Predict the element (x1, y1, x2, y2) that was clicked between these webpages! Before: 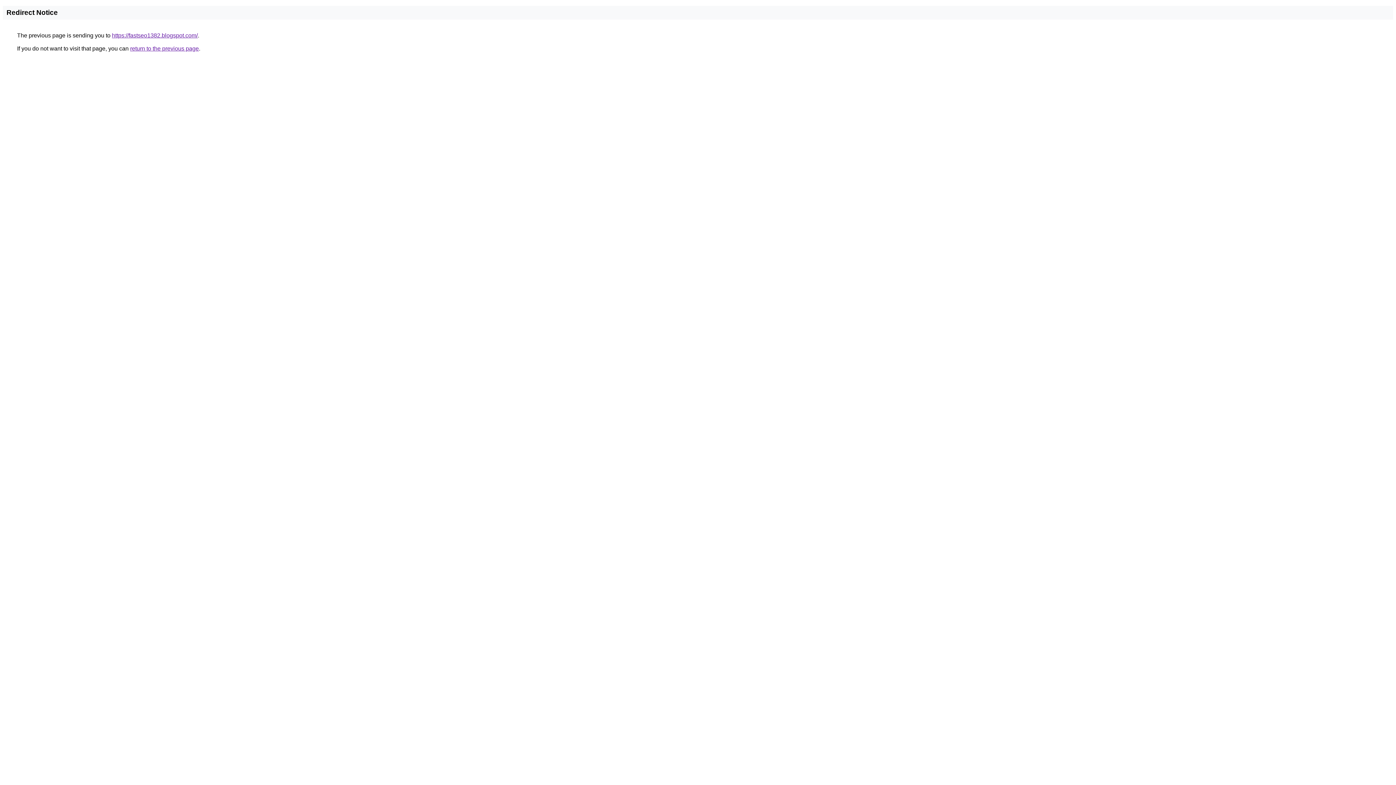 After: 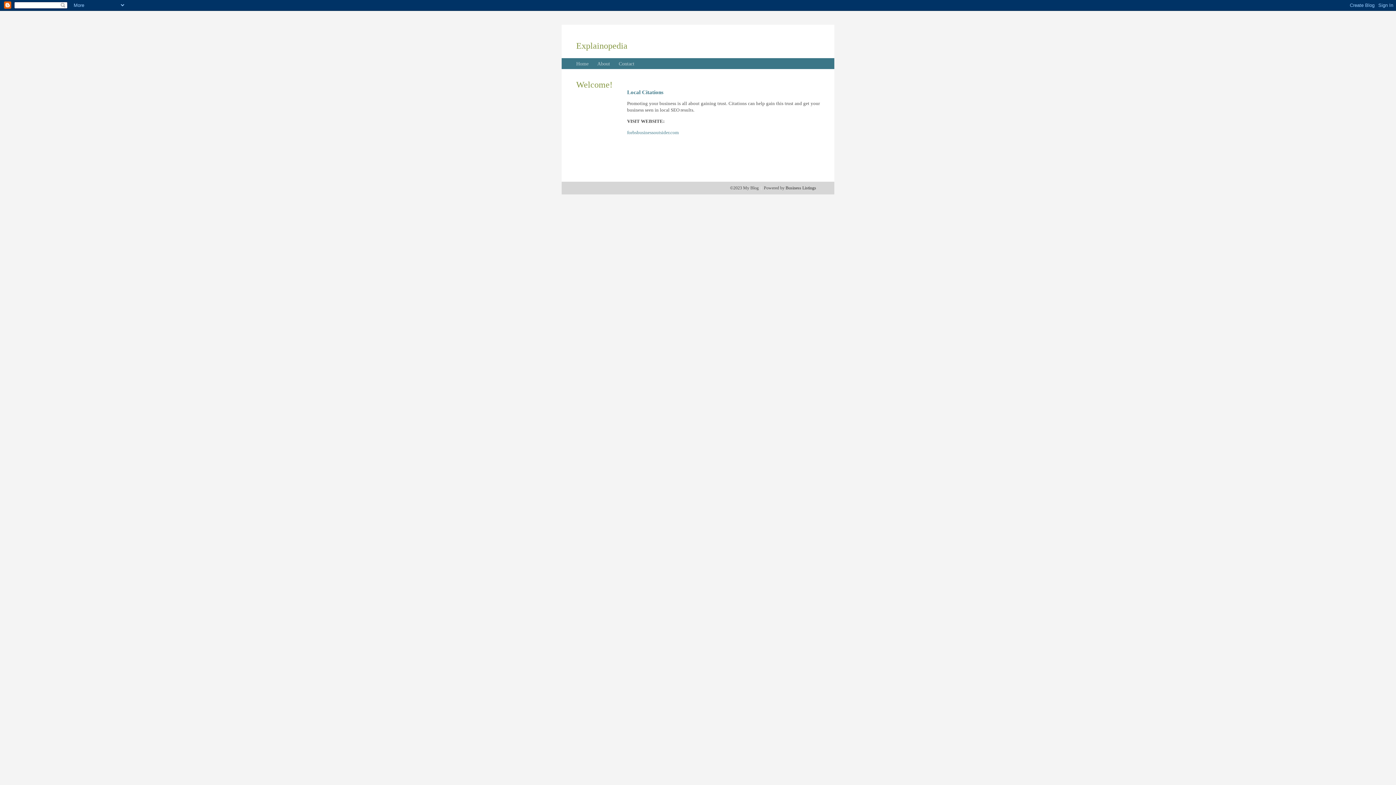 Action: label: https://fastseo1382.blogspot.com/ bbox: (112, 32, 197, 38)